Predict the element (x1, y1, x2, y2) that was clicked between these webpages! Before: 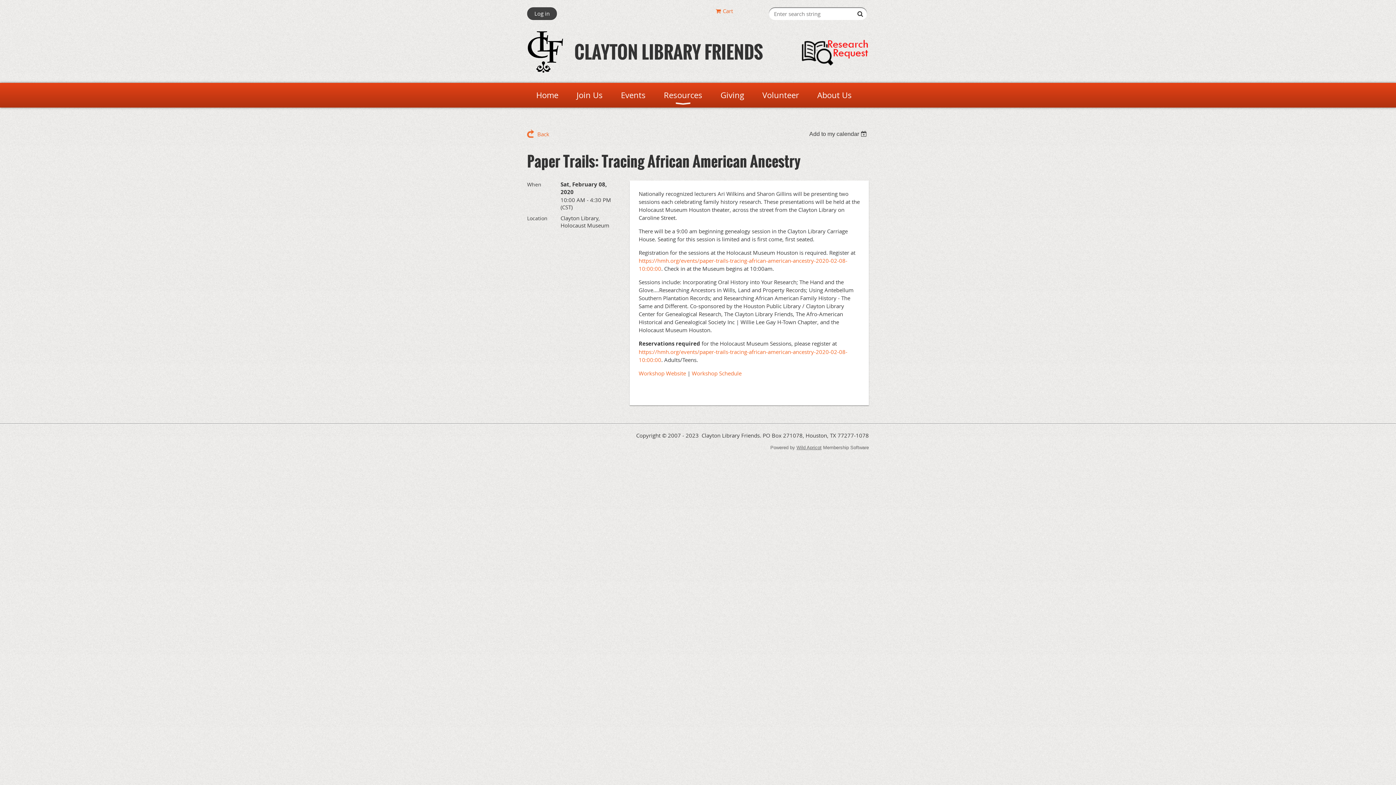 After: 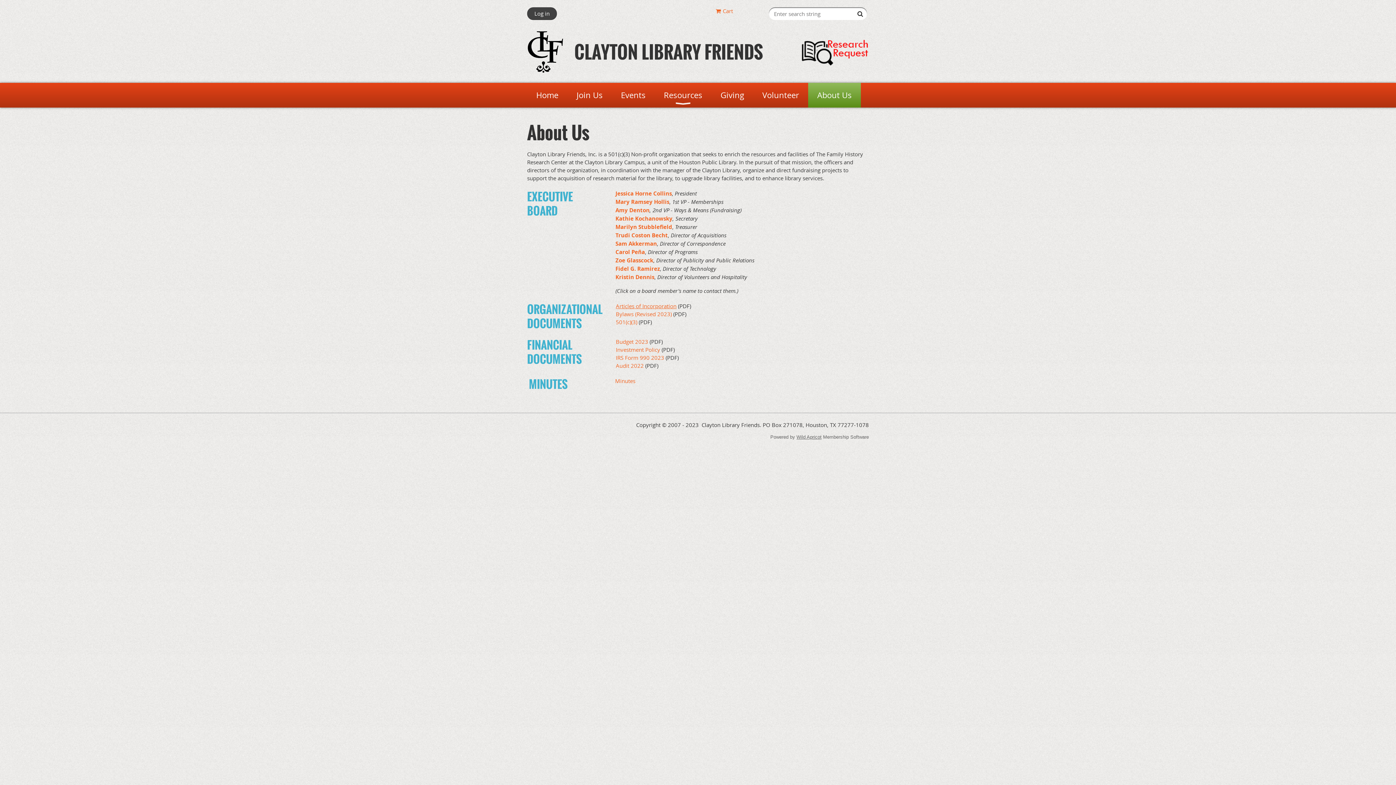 Action: label: About Us bbox: (808, 82, 861, 107)